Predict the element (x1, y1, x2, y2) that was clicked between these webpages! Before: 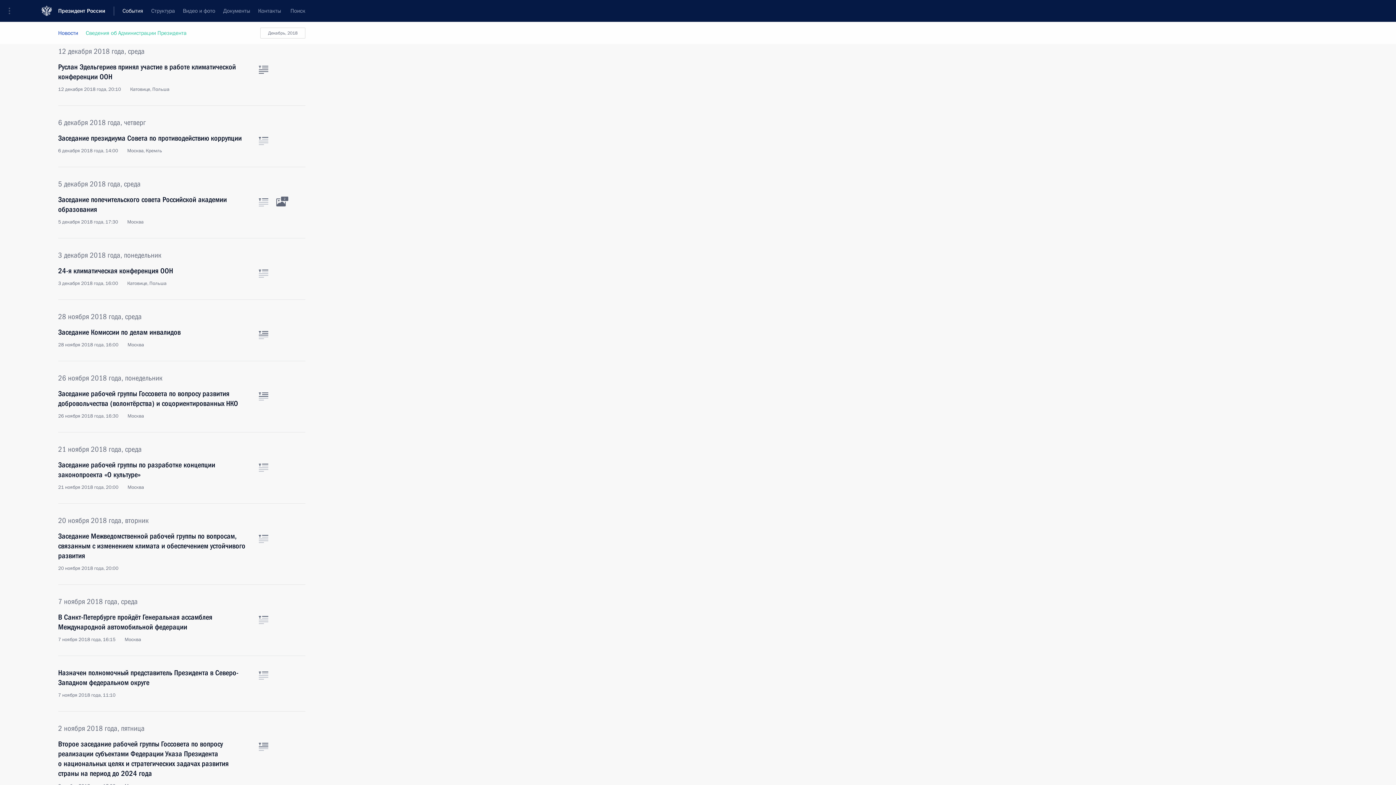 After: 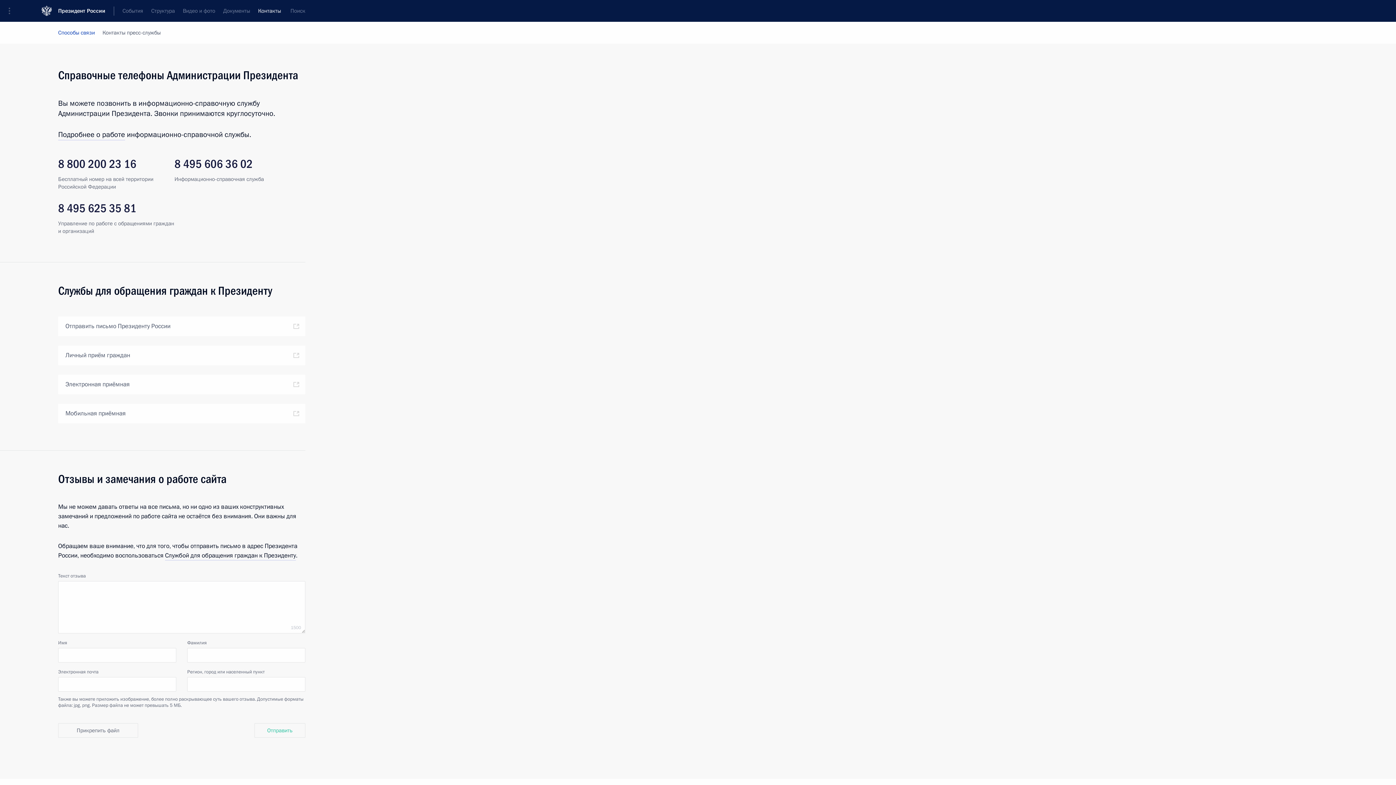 Action: label: Контакты bbox: (254, 0, 285, 21)